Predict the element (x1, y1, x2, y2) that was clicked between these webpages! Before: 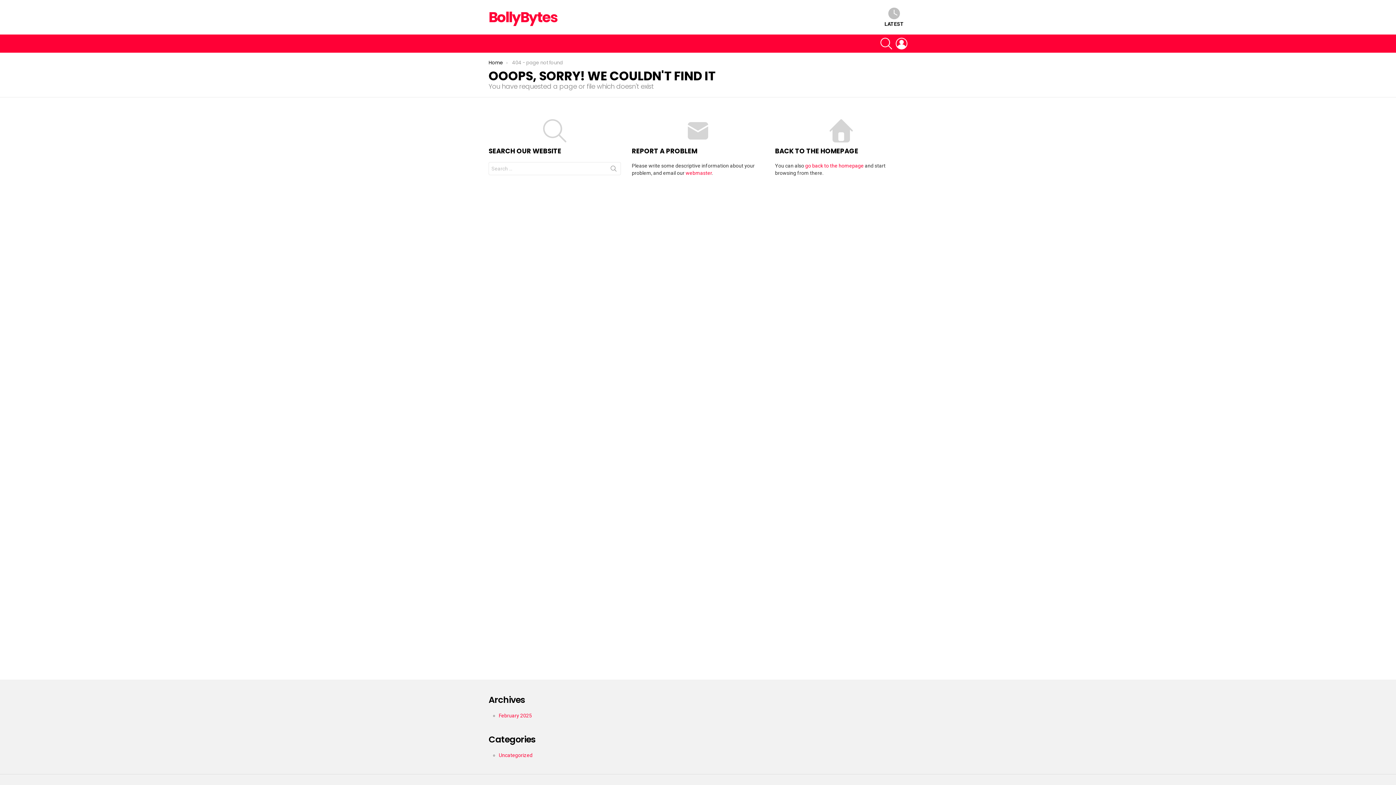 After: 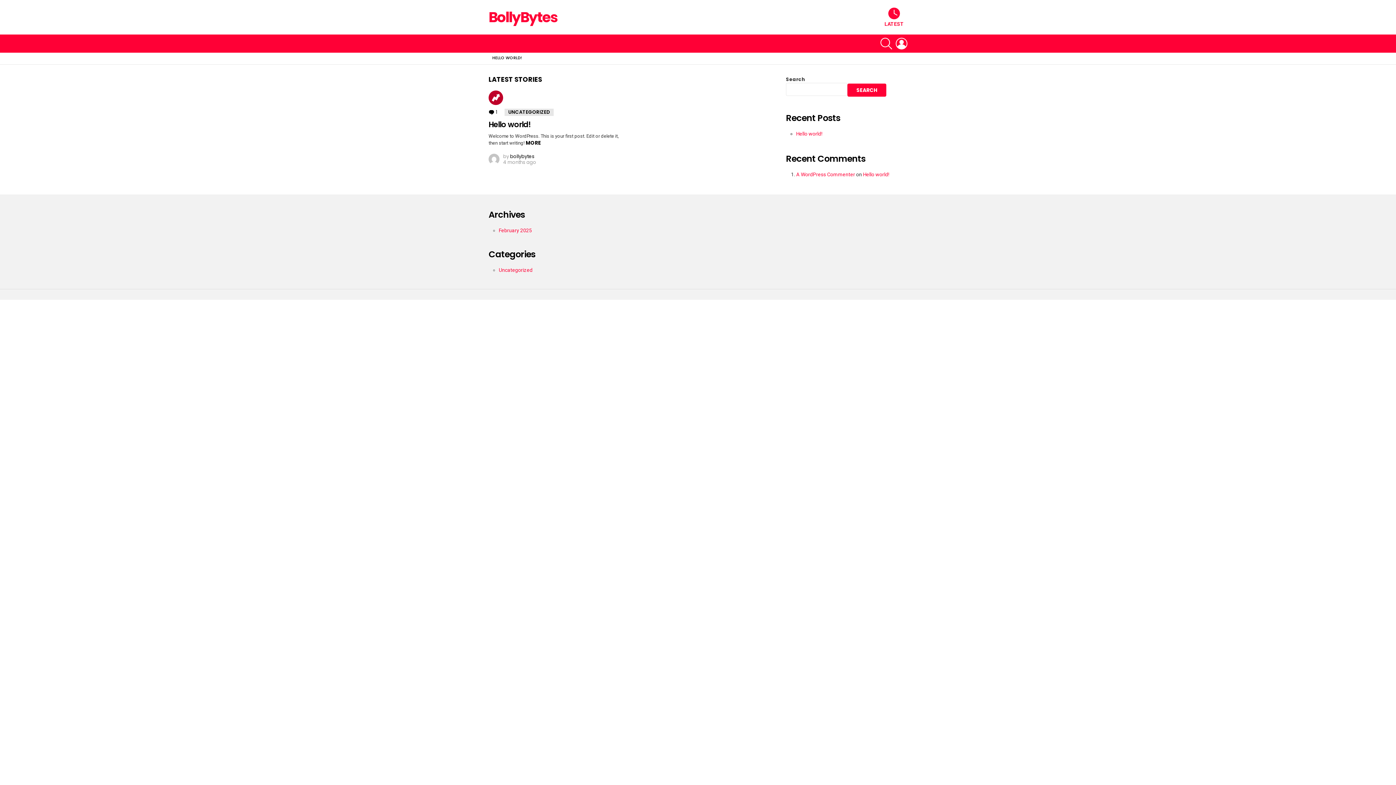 Action: label: go back to the homepage bbox: (805, 162, 864, 168)